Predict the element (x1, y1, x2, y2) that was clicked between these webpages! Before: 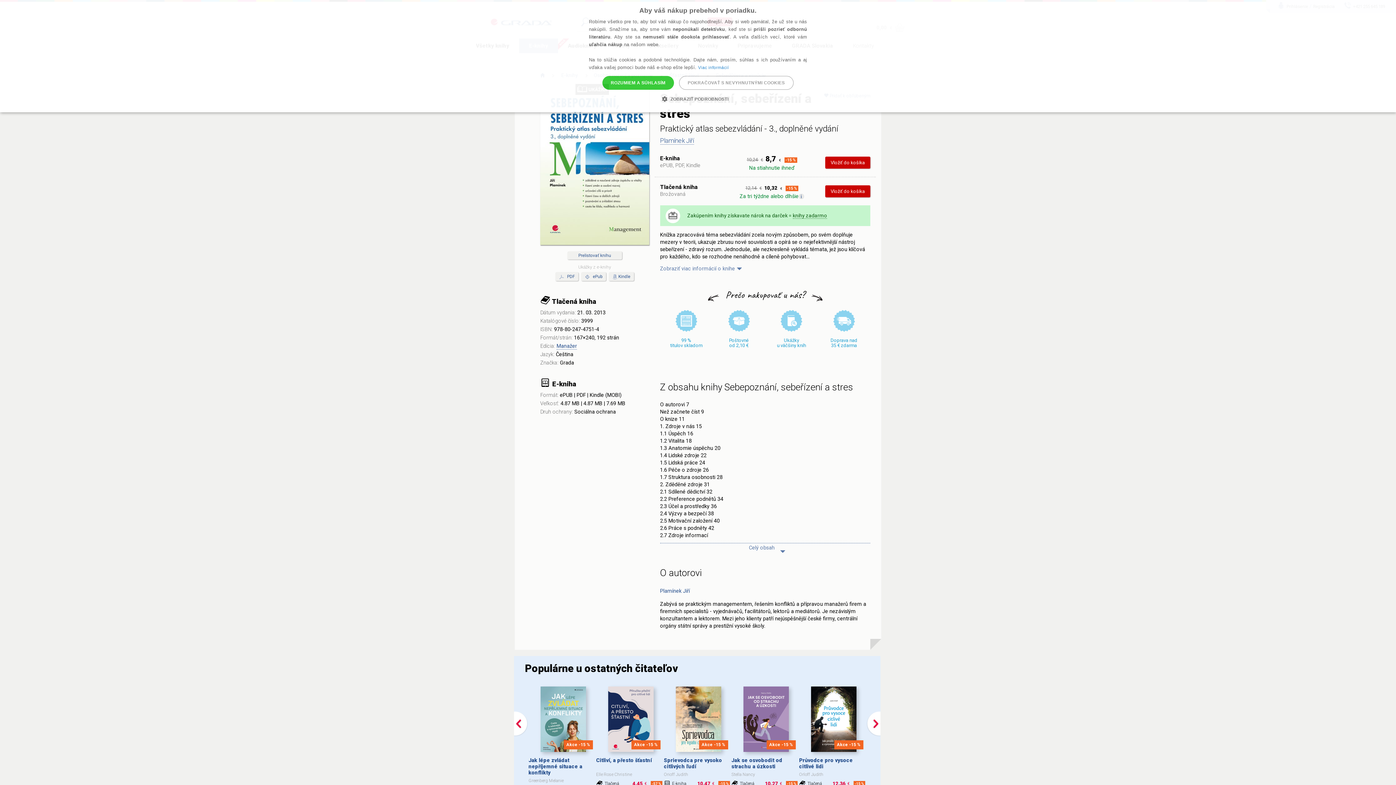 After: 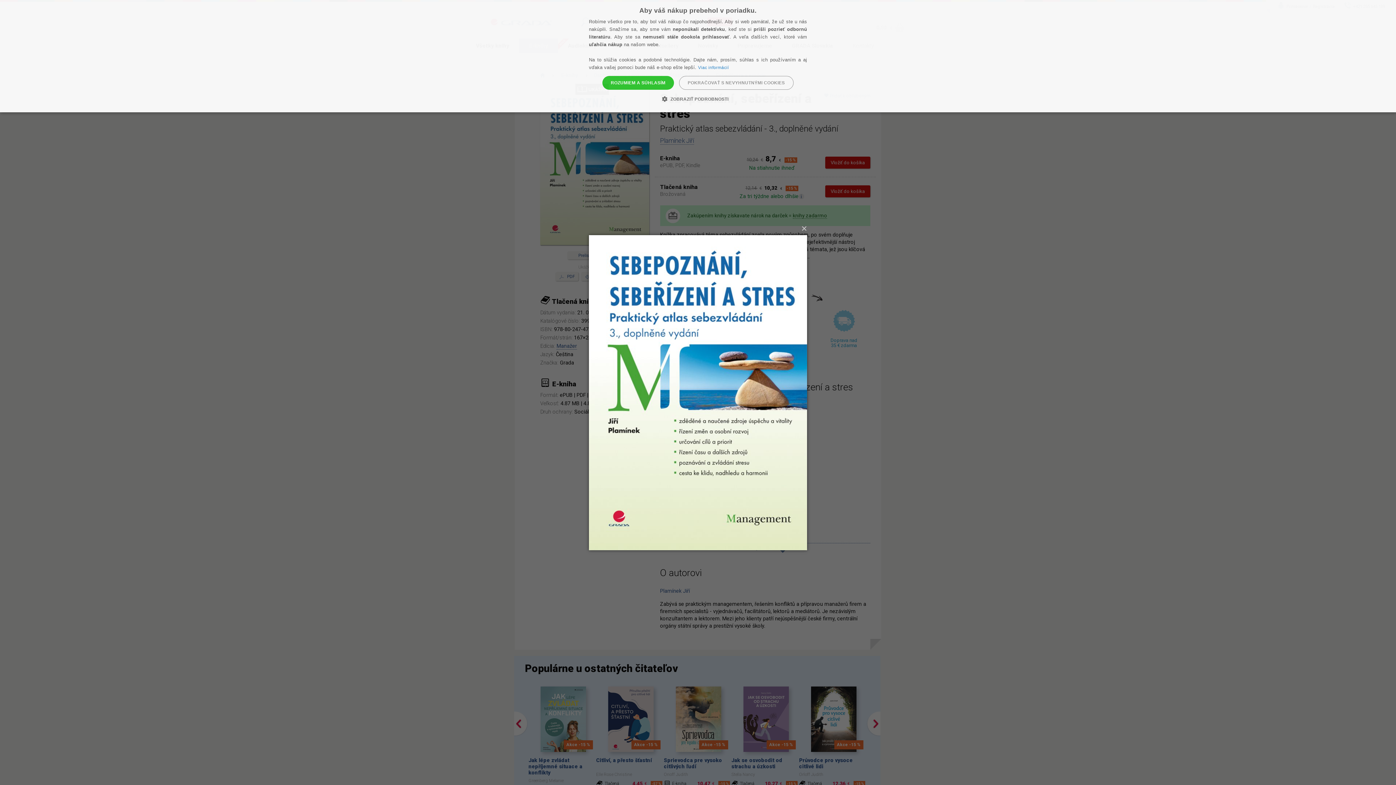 Action: bbox: (540, 240, 649, 246)